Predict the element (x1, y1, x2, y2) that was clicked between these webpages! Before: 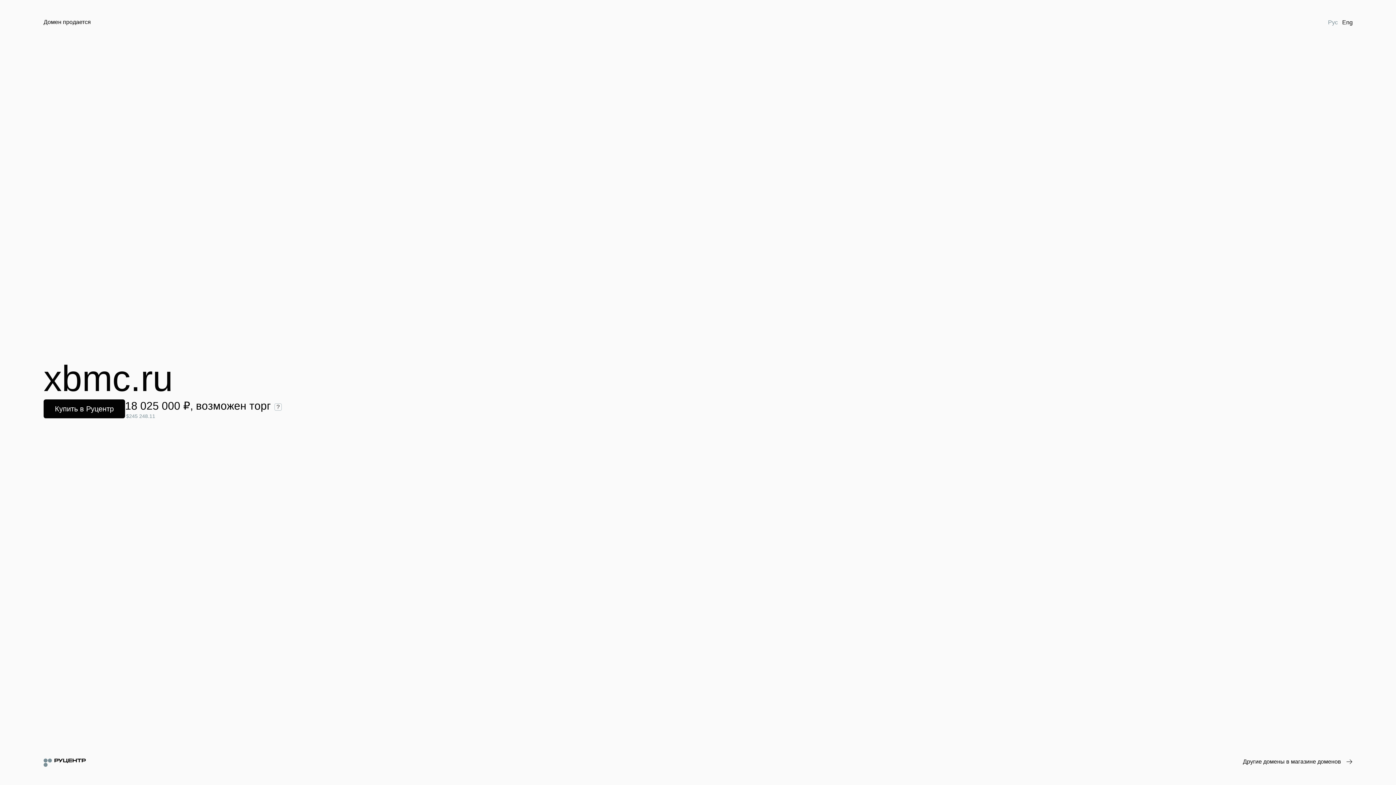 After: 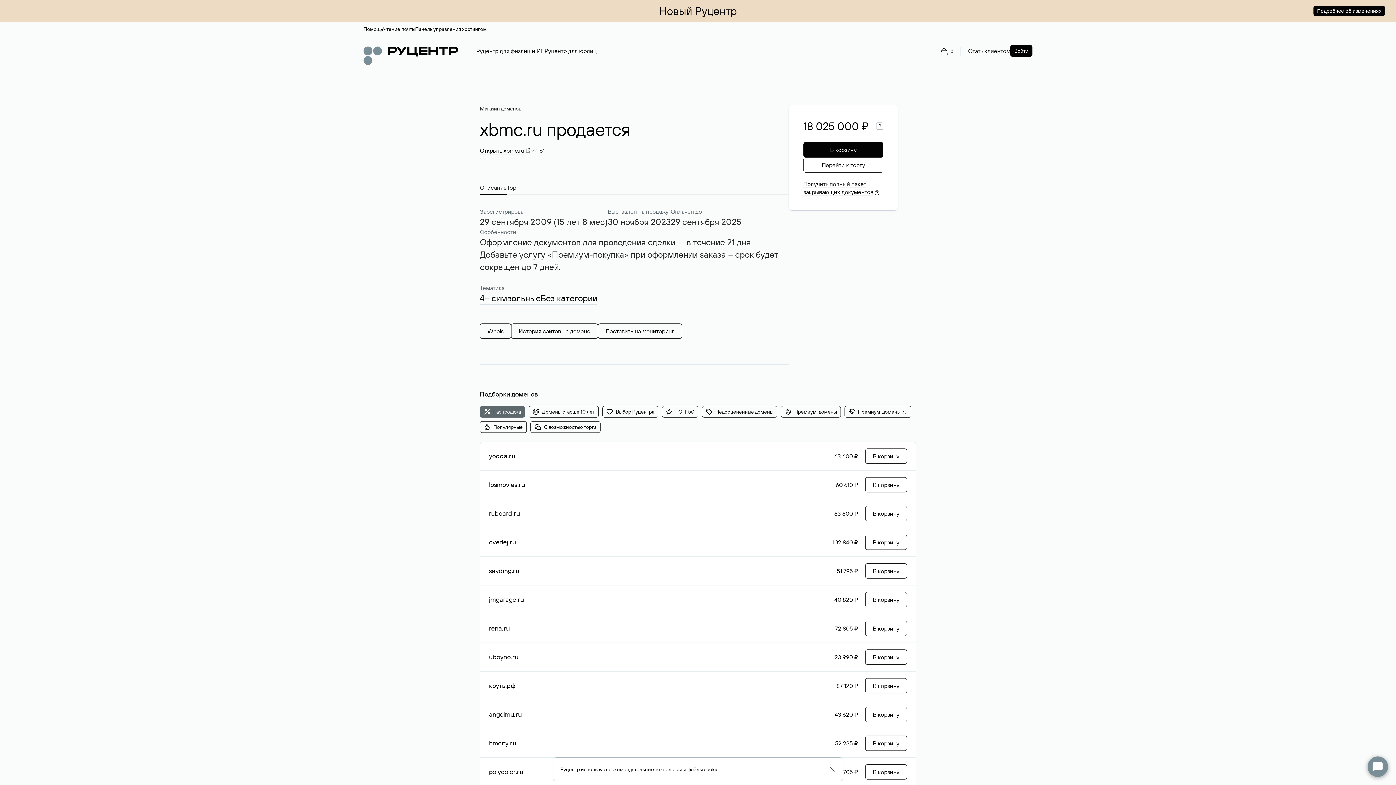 Action: label: Купить в Руцентр bbox: (43, 399, 125, 418)